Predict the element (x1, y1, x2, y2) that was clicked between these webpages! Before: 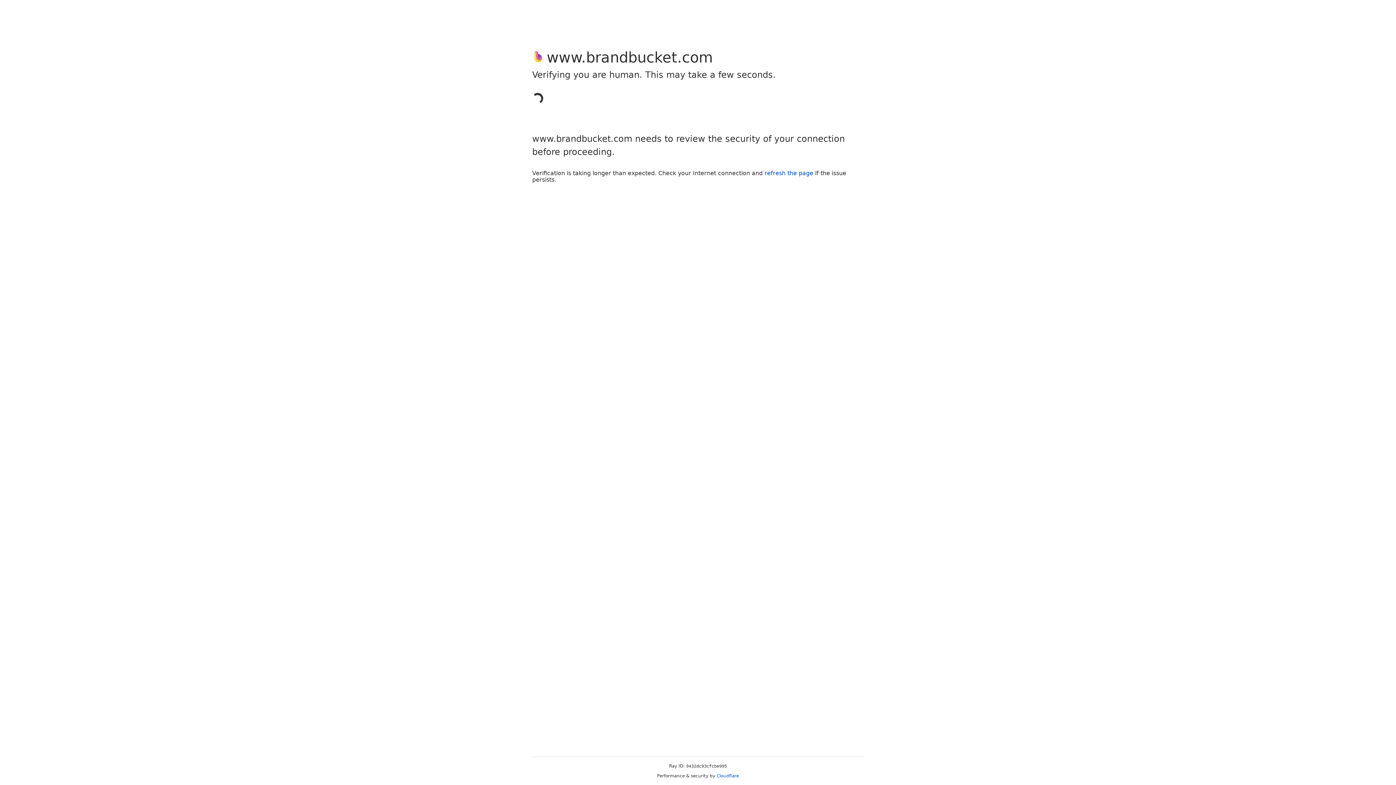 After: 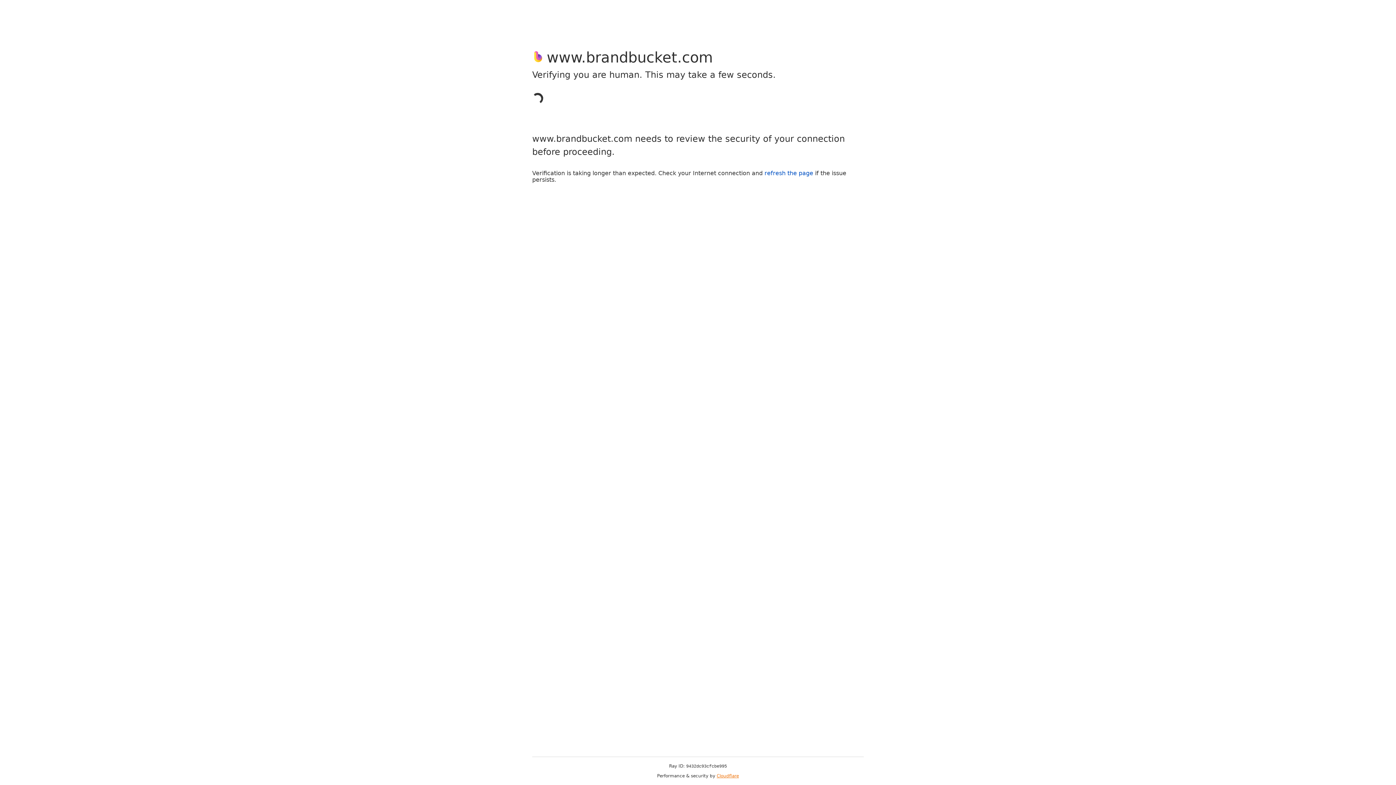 Action: bbox: (716, 773, 739, 778) label: Cloudflare